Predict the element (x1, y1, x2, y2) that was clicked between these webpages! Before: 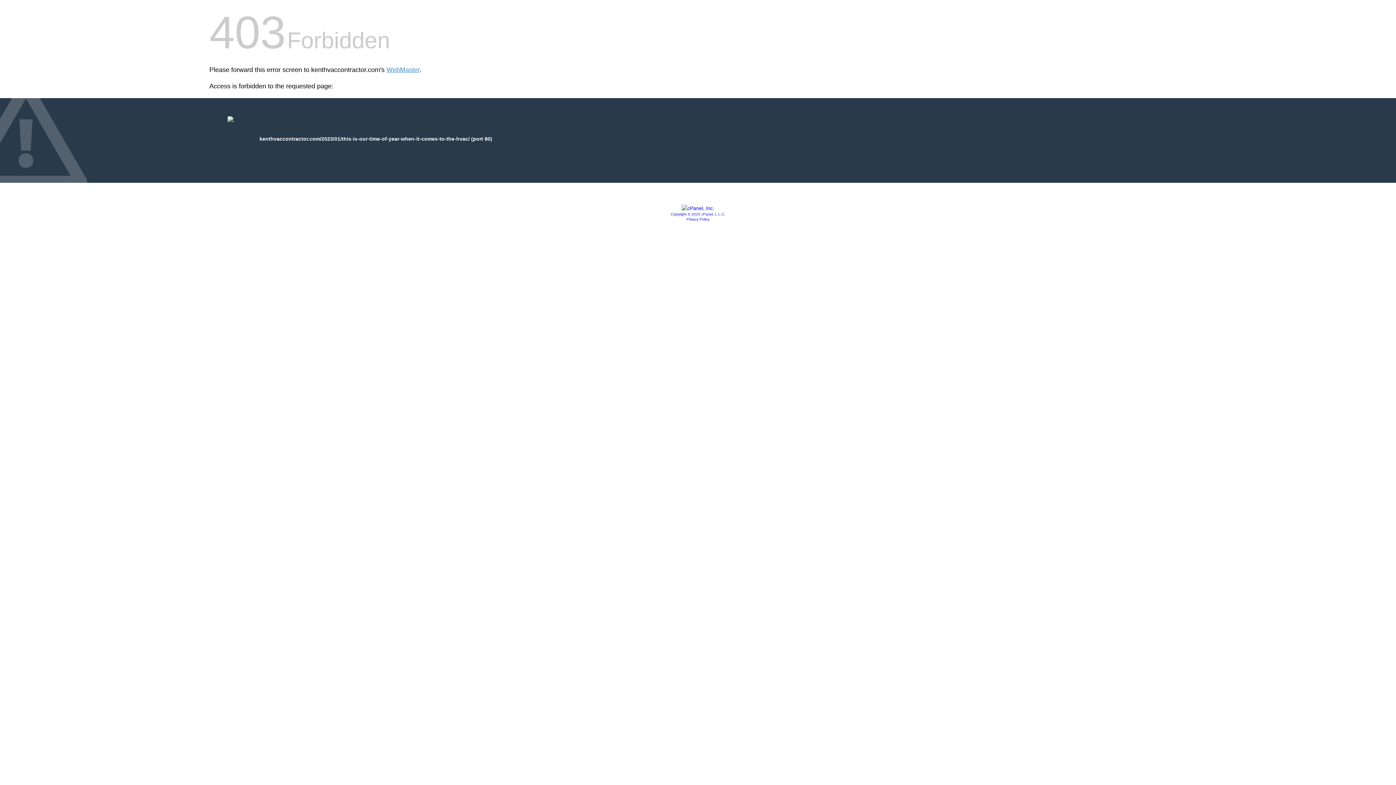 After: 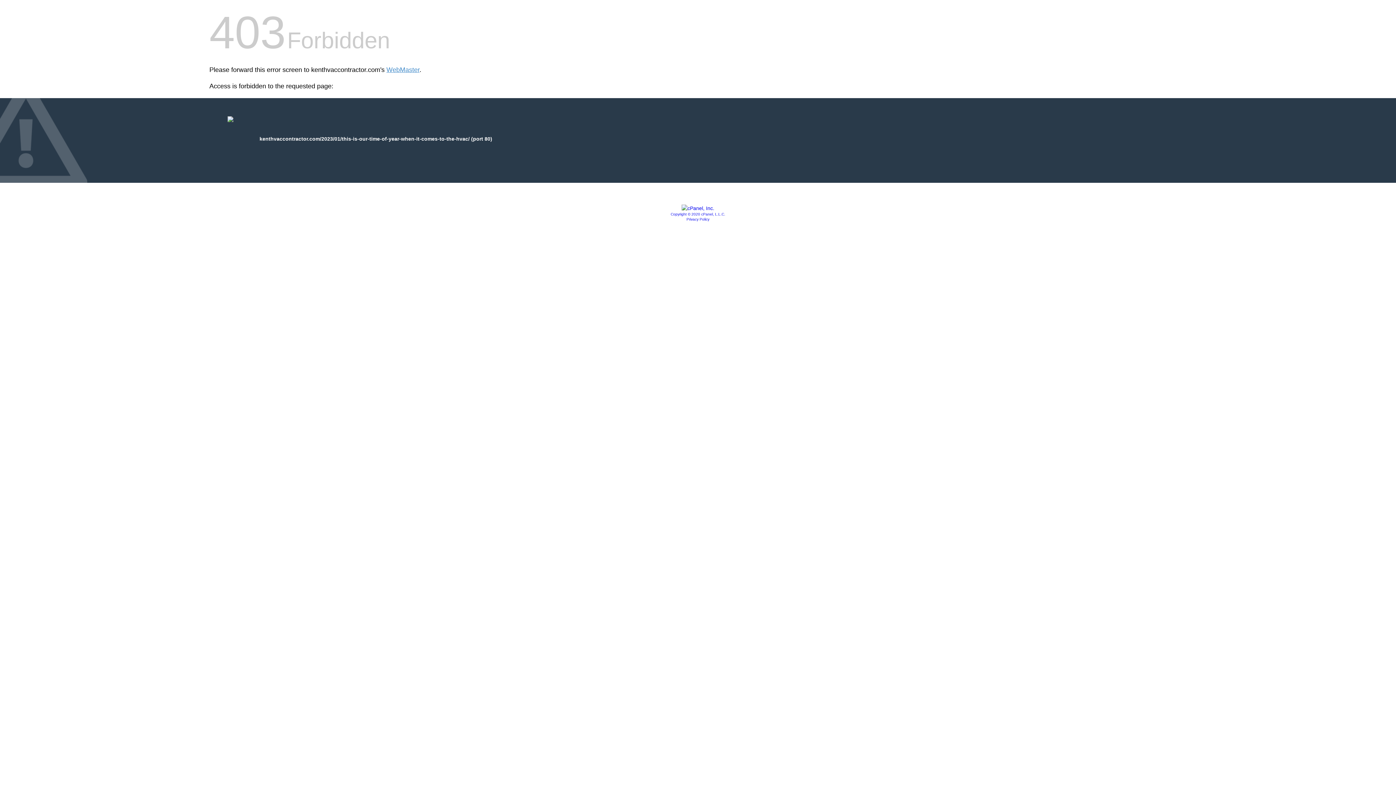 Action: bbox: (681, 205, 714, 211)